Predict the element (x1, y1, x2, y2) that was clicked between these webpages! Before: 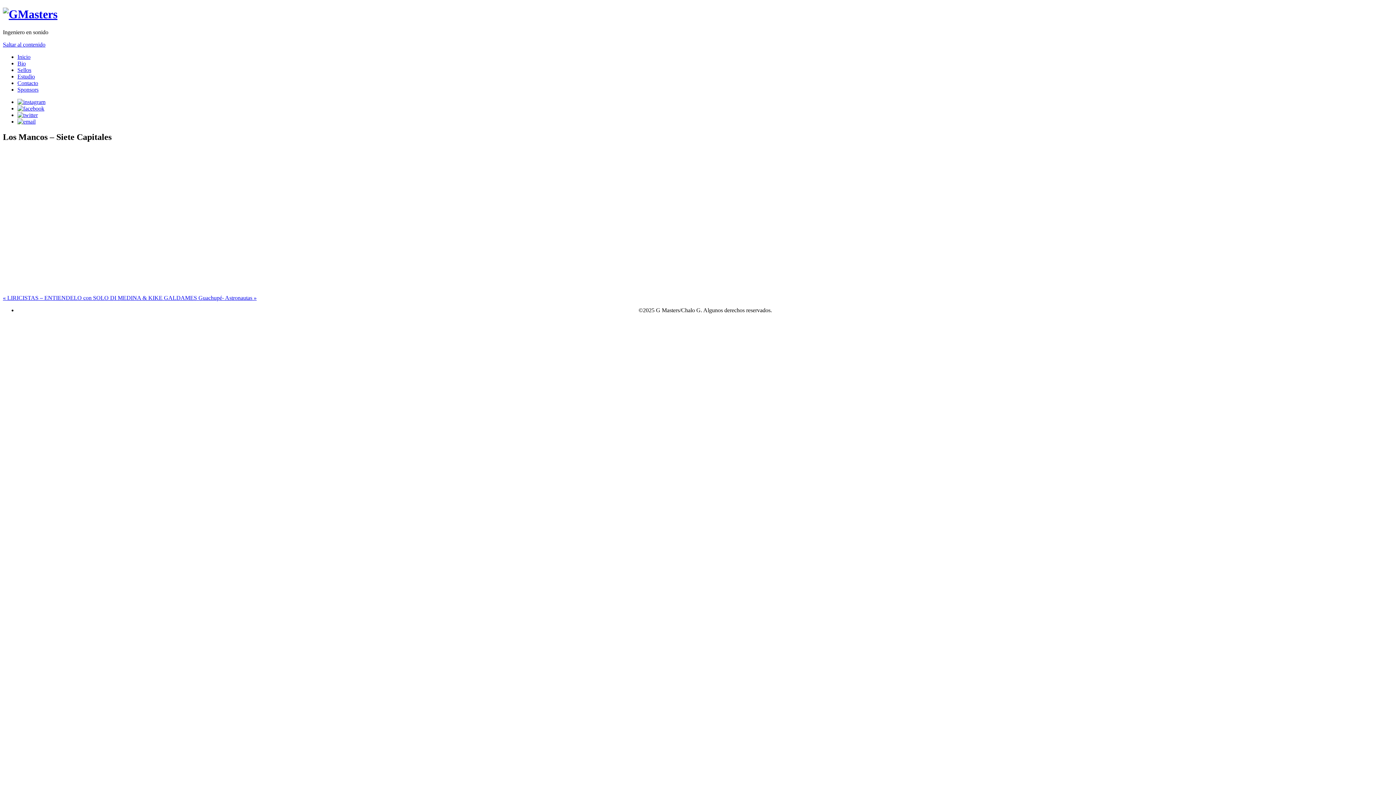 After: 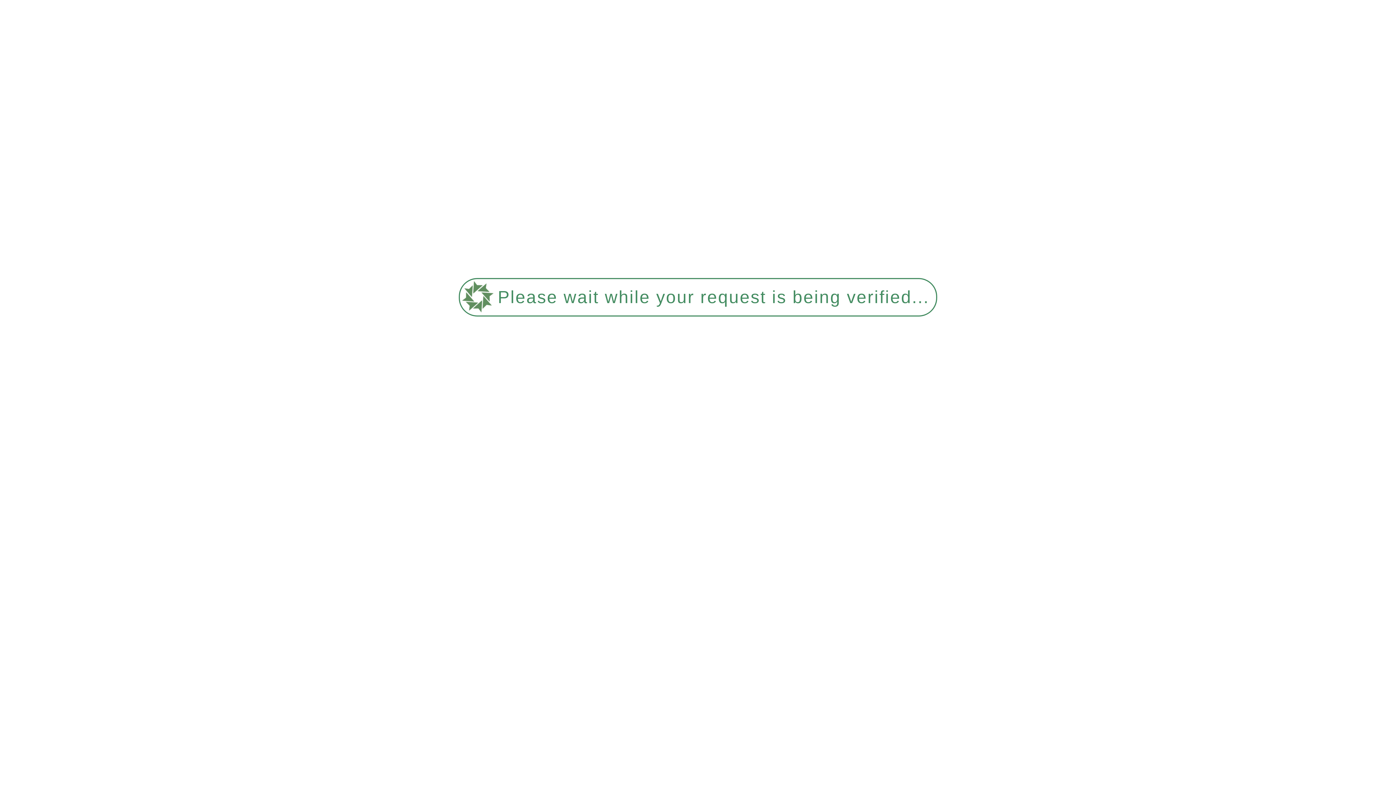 Action: bbox: (17, 53, 30, 59) label: Inicio